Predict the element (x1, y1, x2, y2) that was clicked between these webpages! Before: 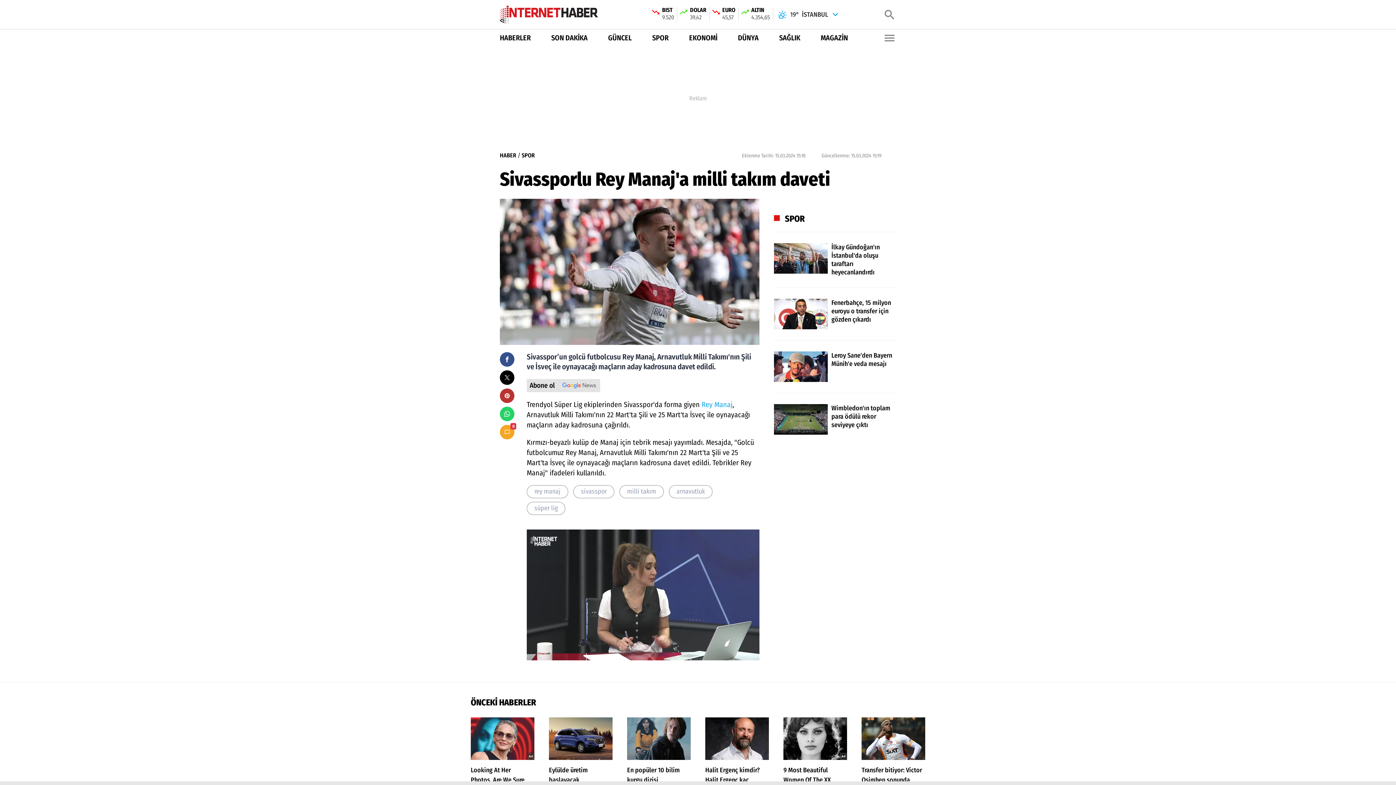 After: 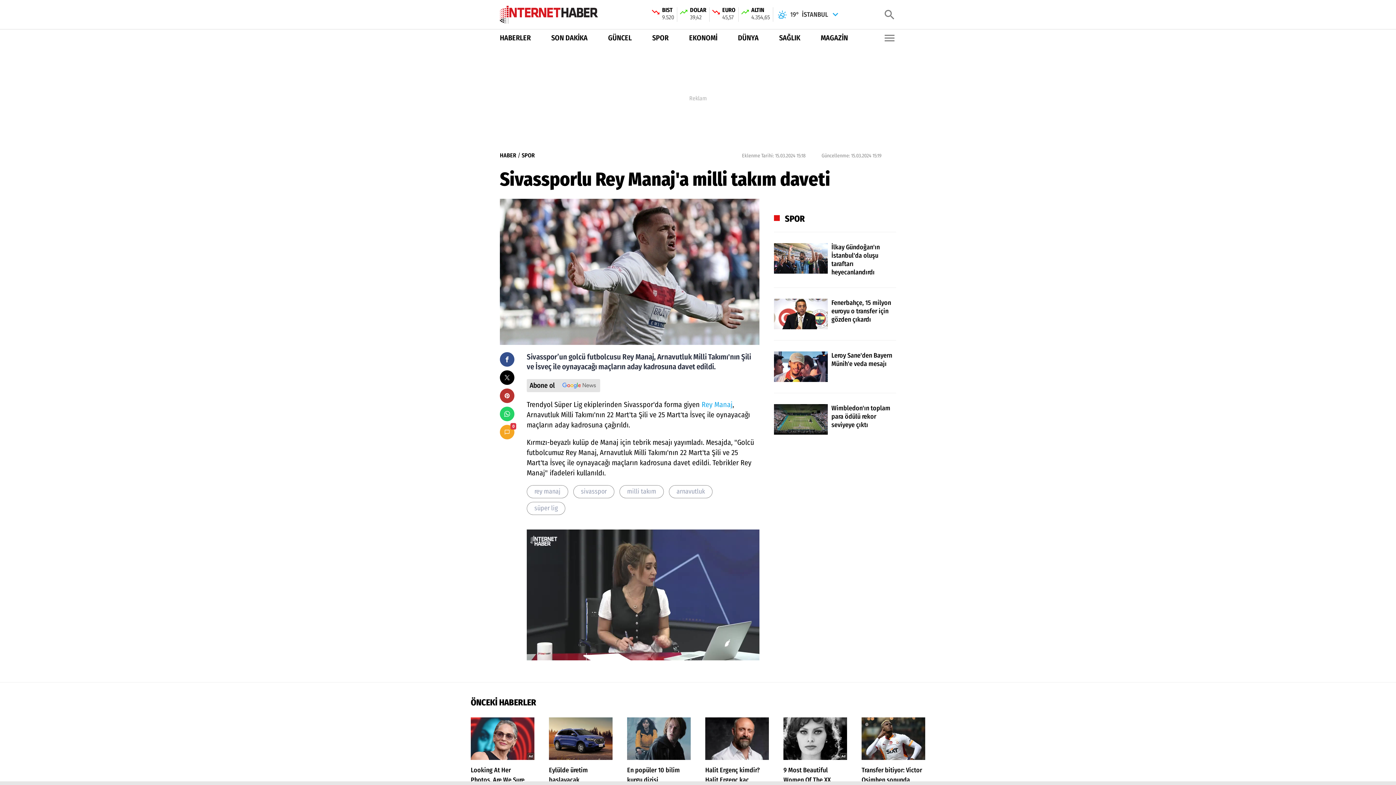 Action: label: DÜNYA bbox: (738, 32, 758, 43)